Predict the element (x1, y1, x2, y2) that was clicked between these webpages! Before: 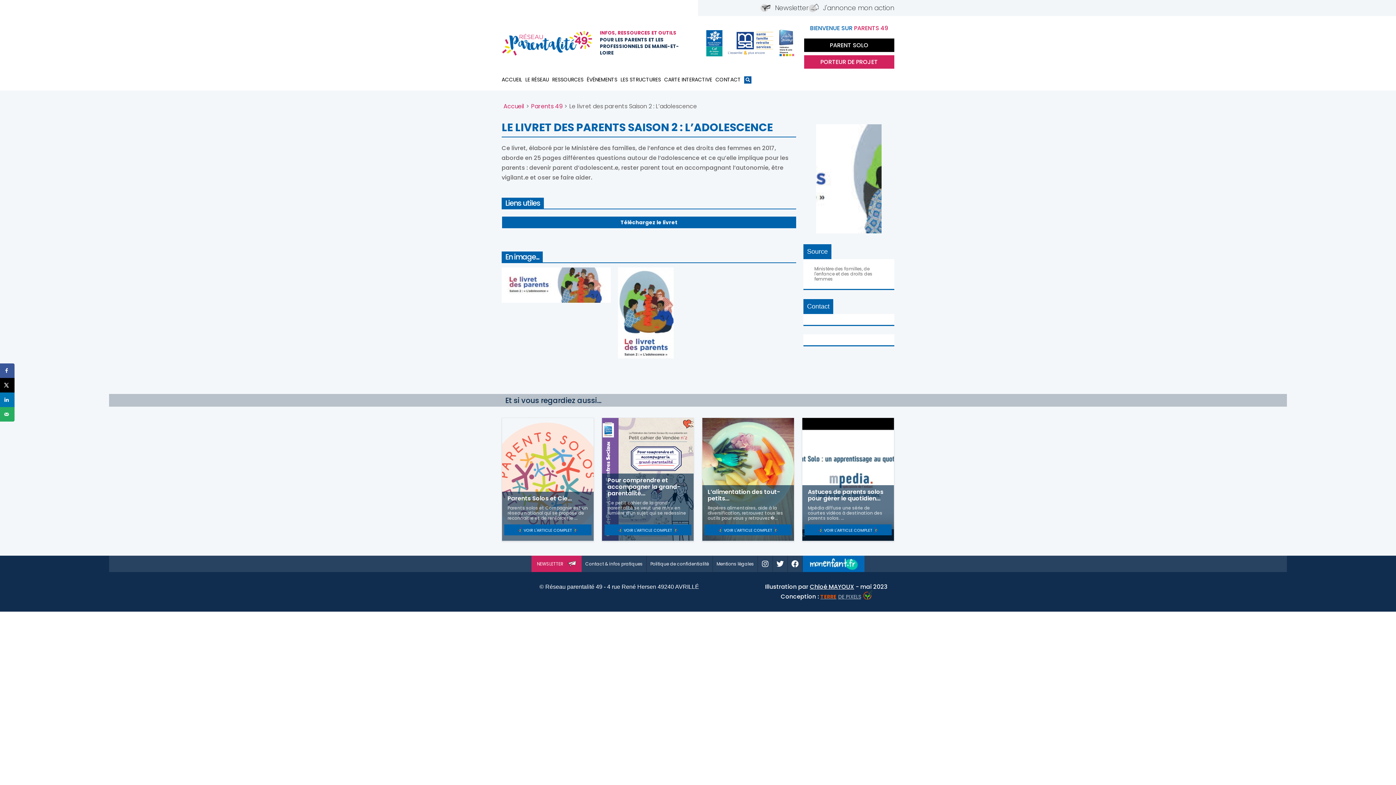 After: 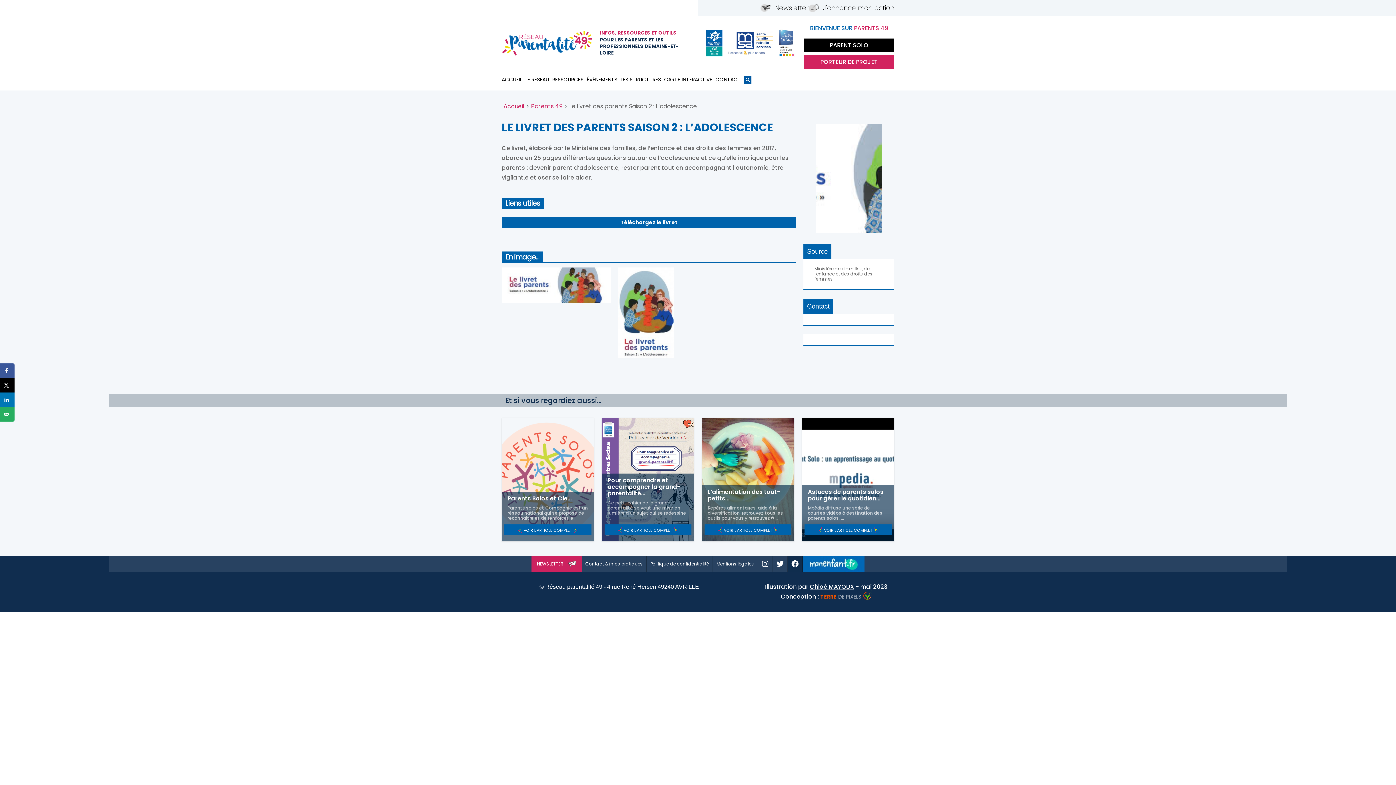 Action: label: F bbox: (788, 556, 802, 572)